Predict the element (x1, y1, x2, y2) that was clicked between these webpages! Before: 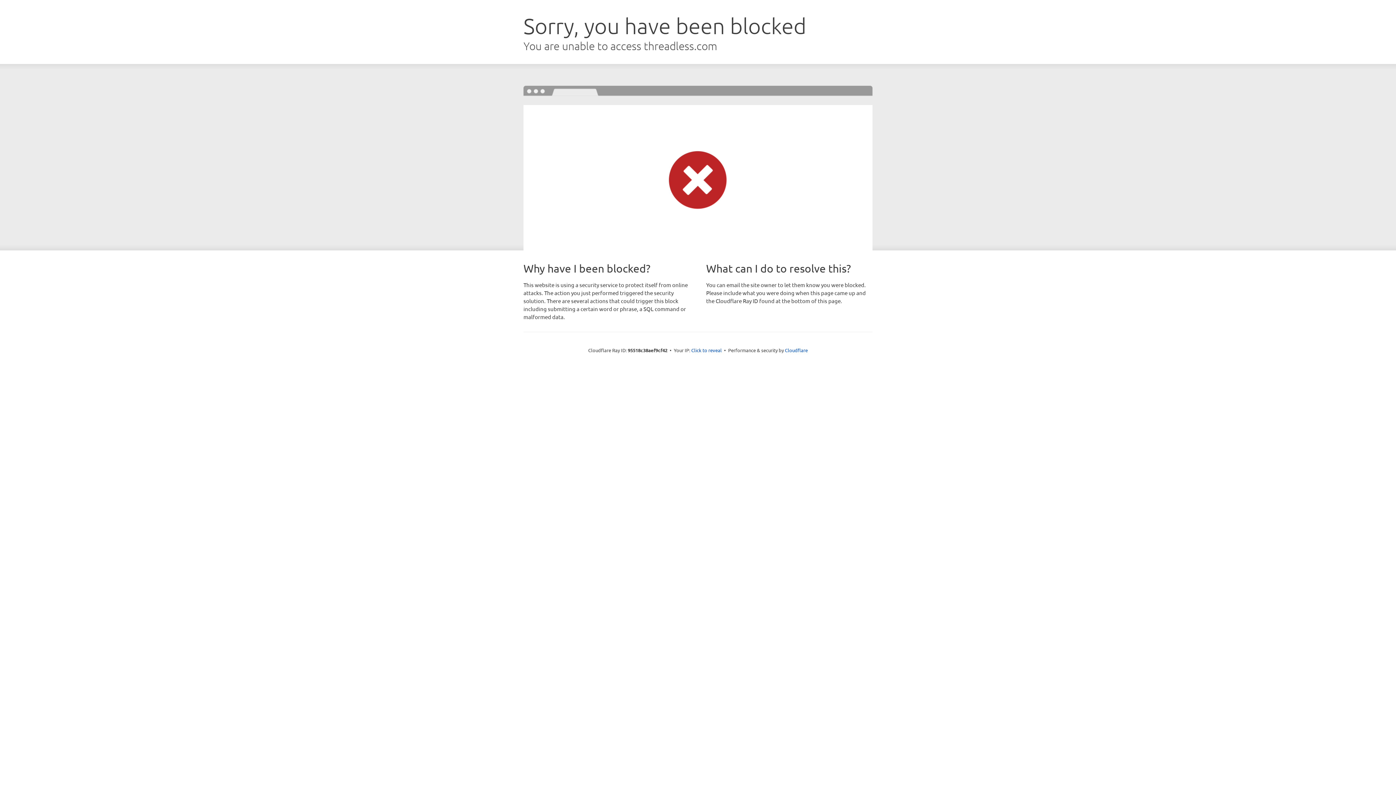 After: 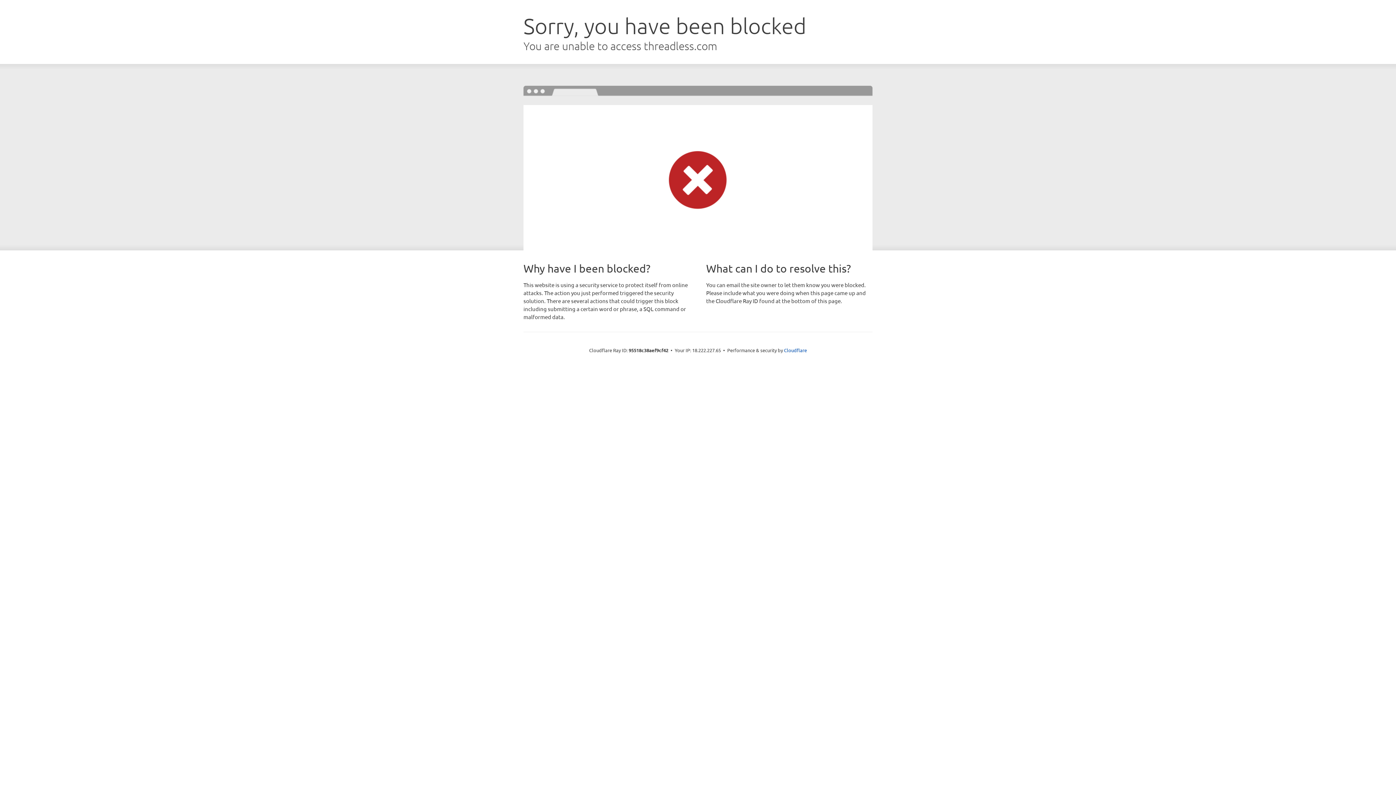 Action: label: Click to reveal bbox: (691, 346, 722, 353)